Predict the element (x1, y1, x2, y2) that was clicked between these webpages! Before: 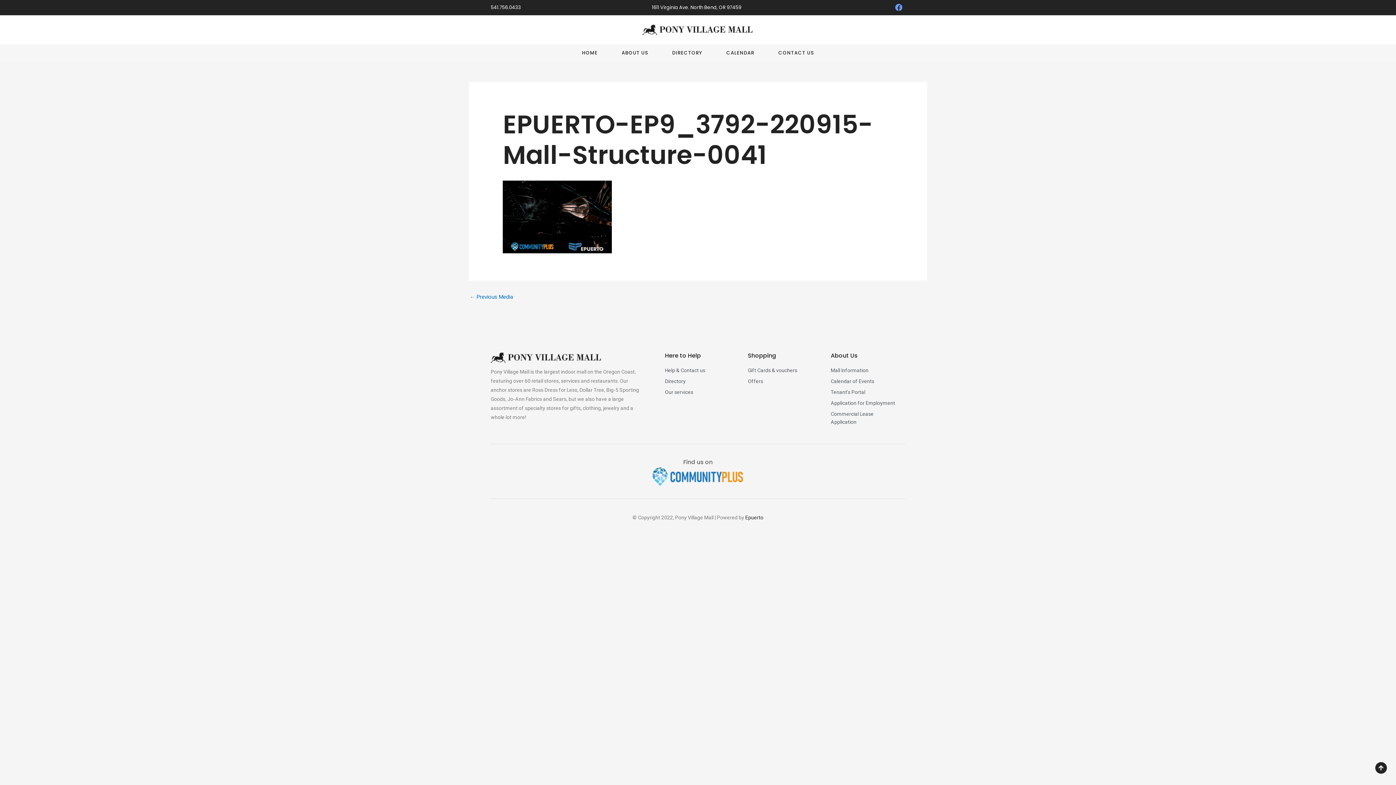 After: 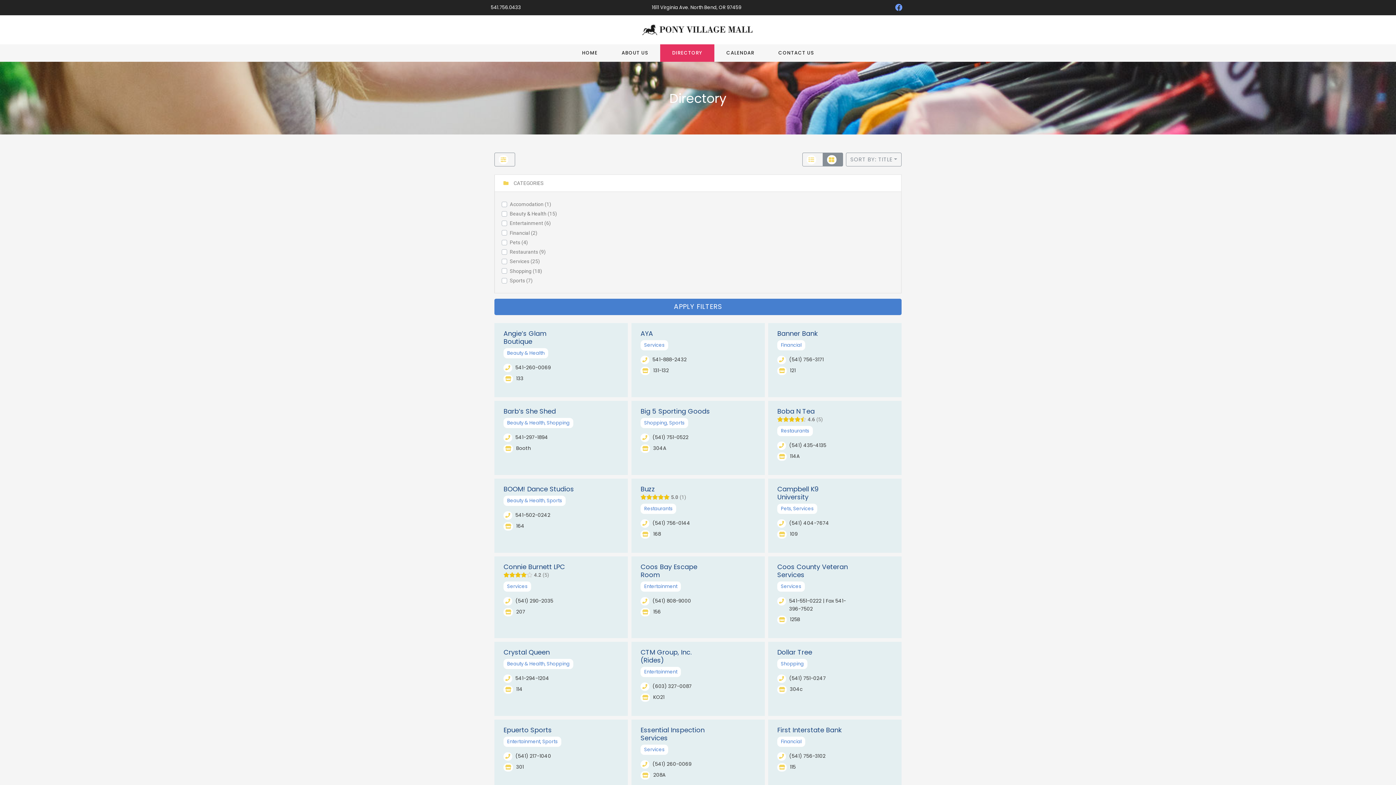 Action: label: Directory bbox: (665, 377, 739, 385)